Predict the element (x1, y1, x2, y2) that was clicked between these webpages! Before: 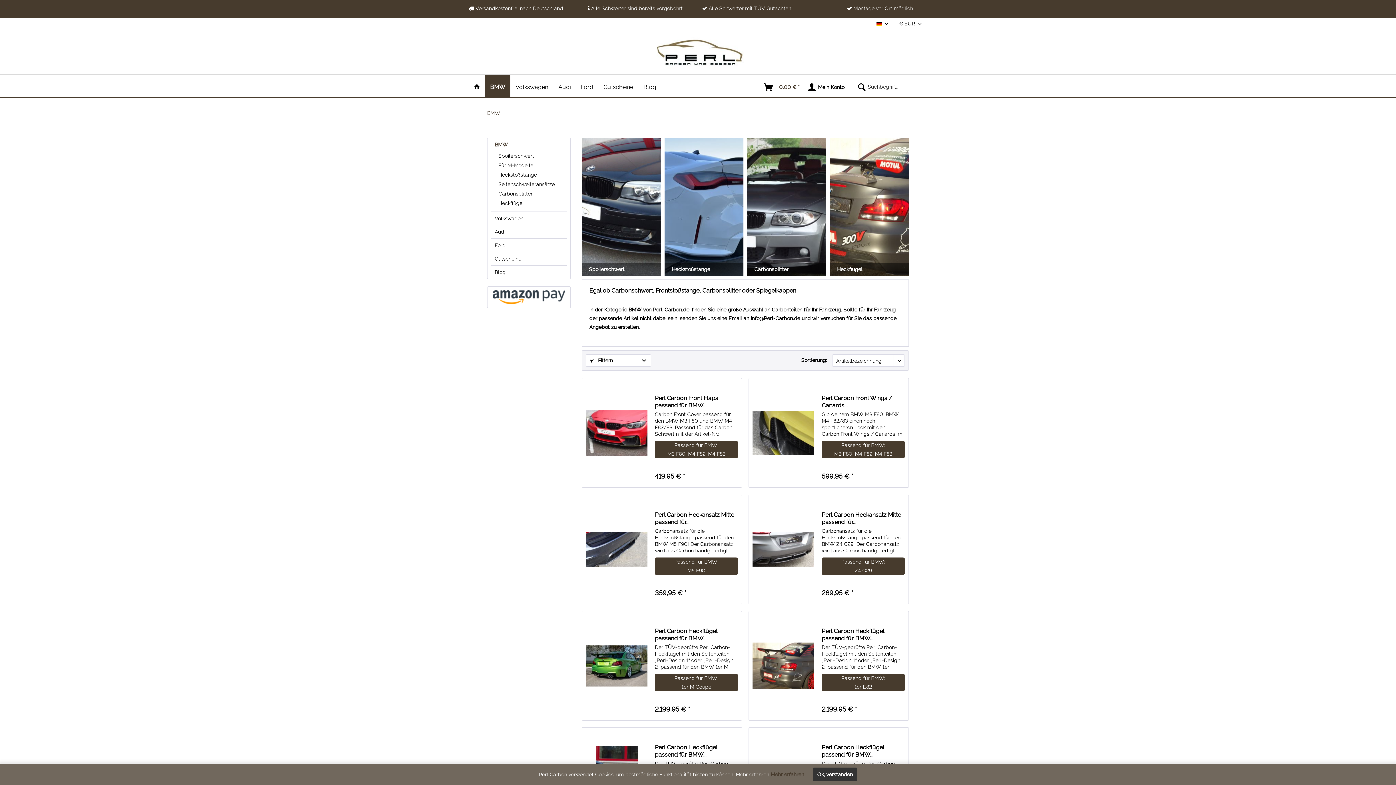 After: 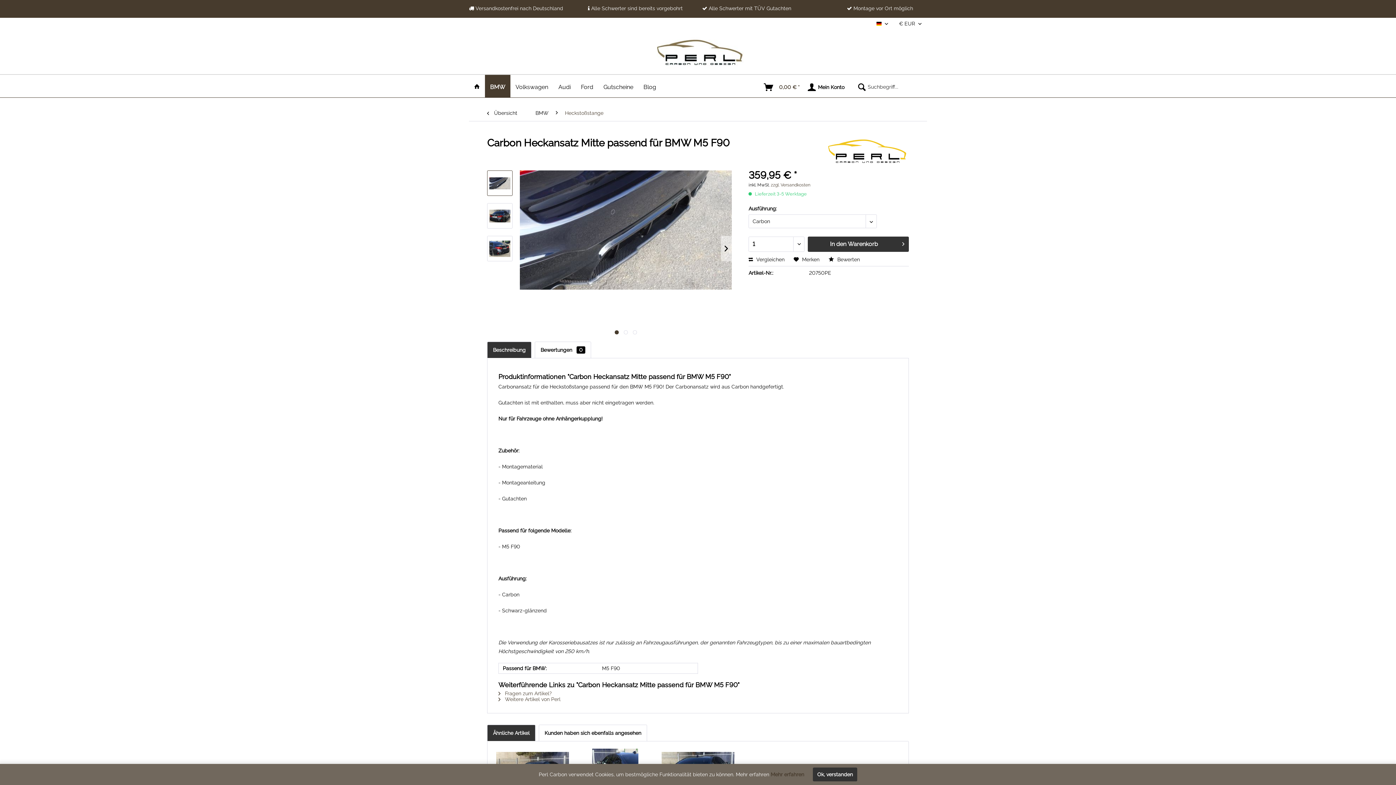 Action: bbox: (585, 502, 647, 596)